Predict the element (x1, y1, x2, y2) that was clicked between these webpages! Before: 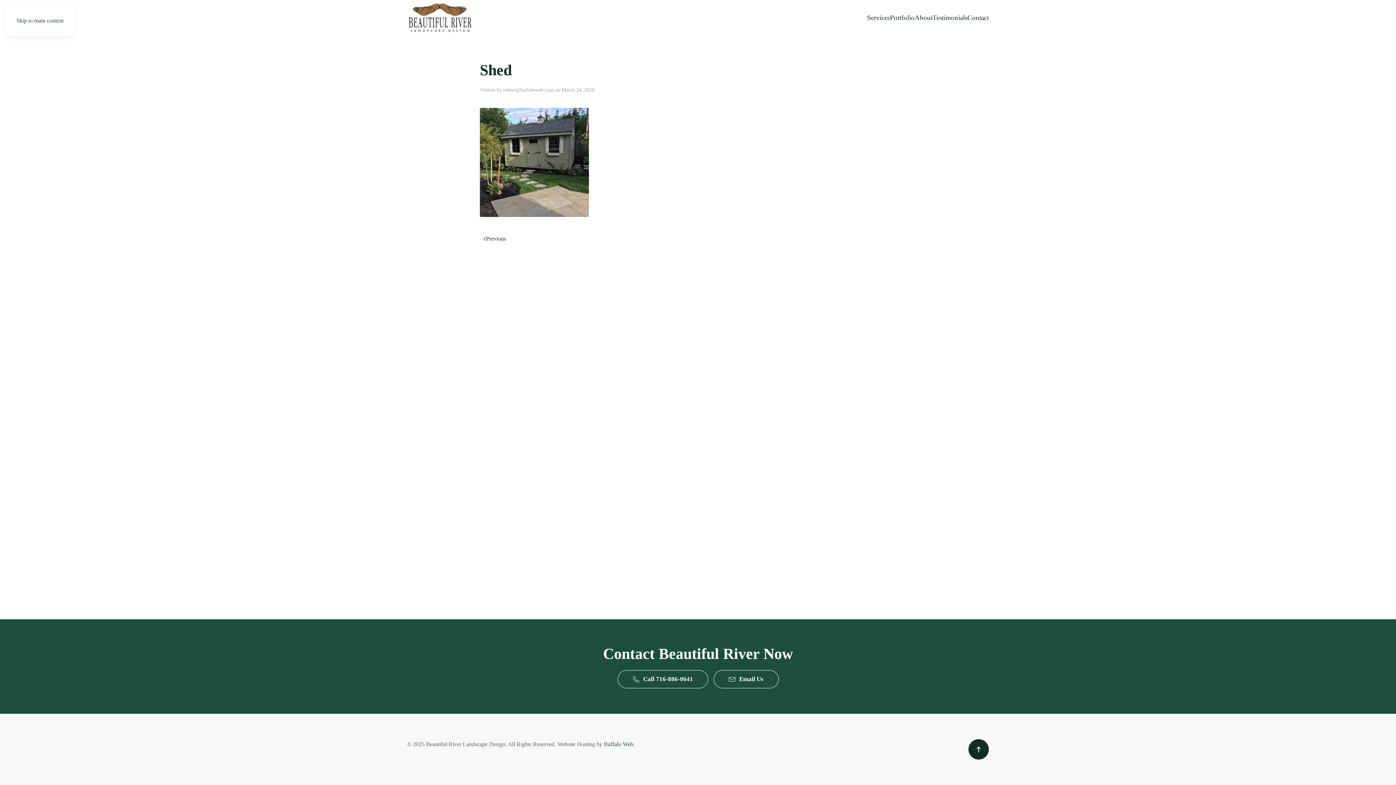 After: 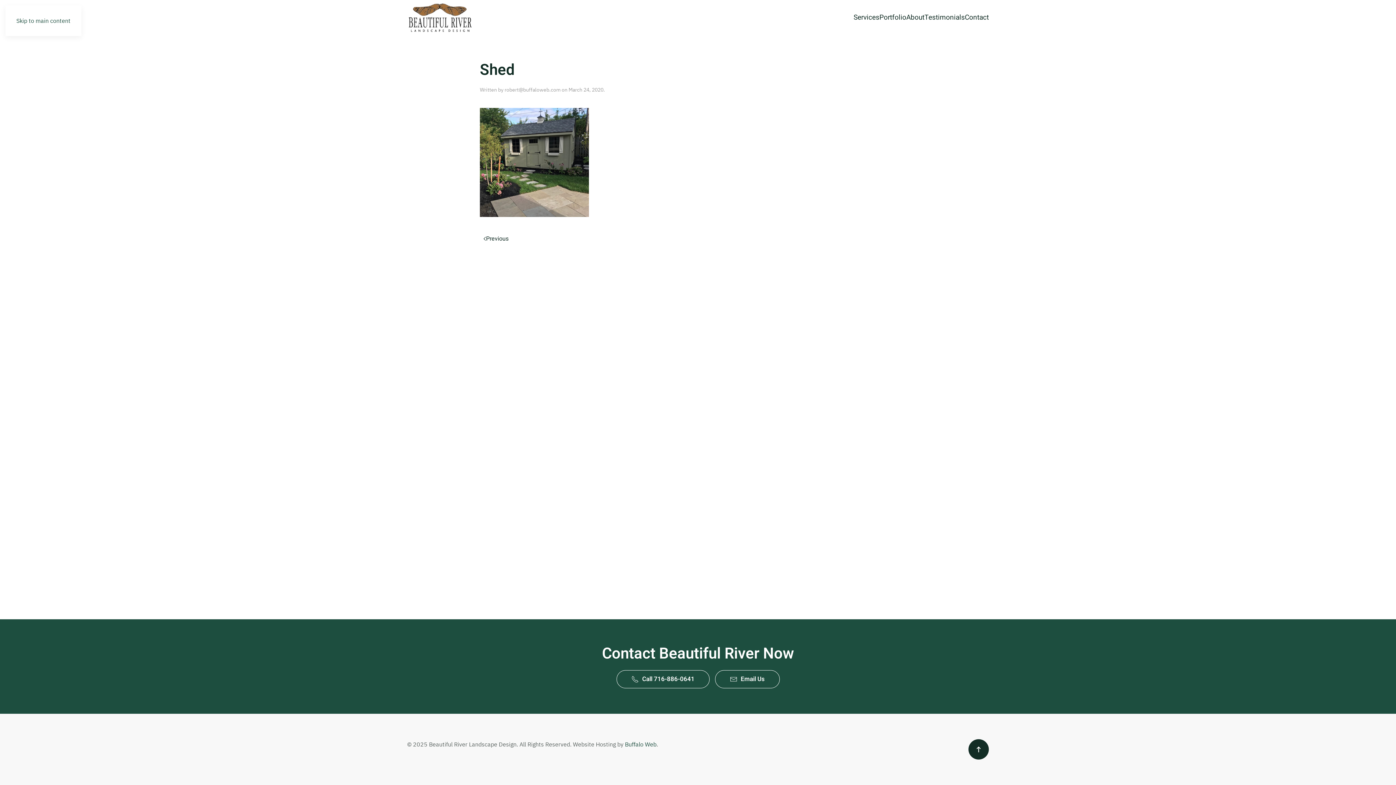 Action: label: Previous page bbox: (480, 231, 509, 246)